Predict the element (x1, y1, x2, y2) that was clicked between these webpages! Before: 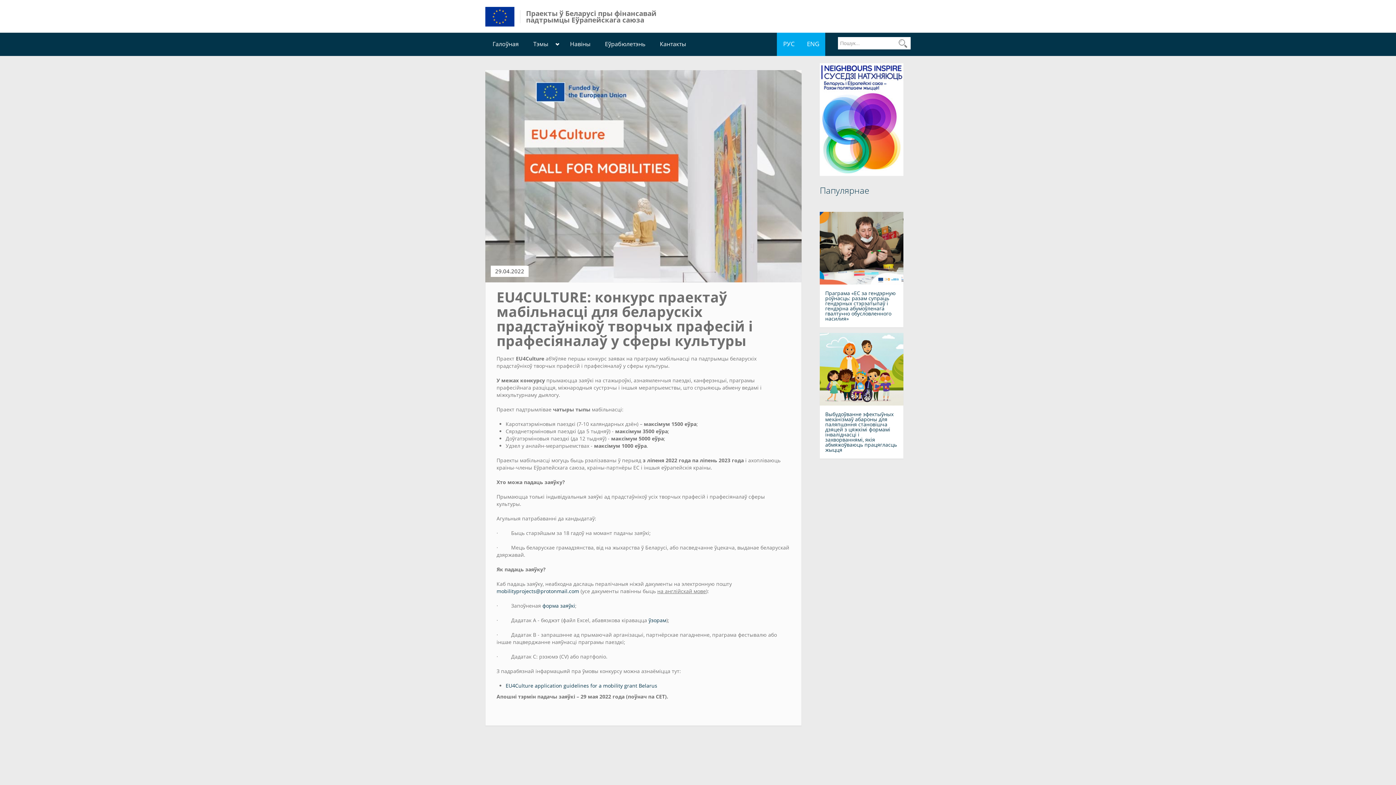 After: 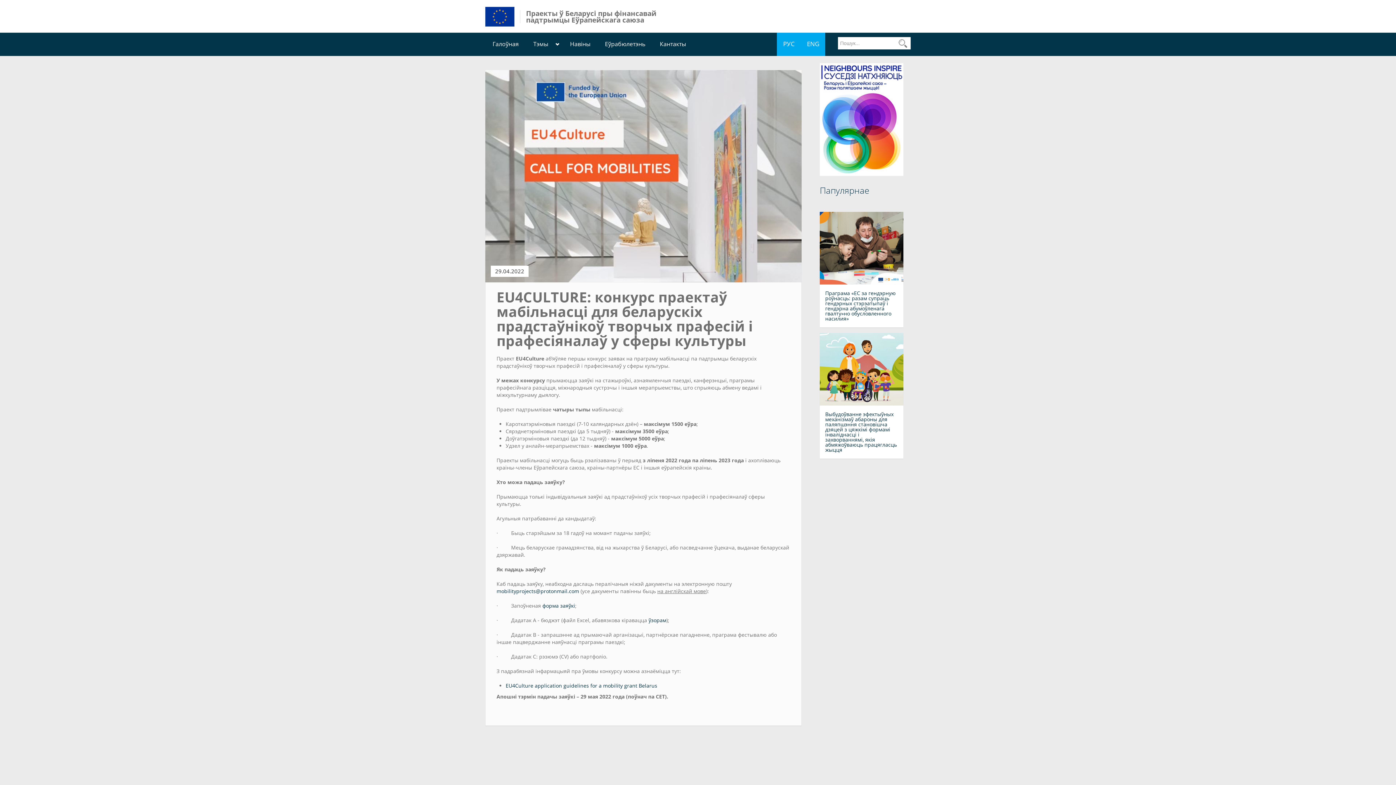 Action: bbox: (820, 115, 903, 122)